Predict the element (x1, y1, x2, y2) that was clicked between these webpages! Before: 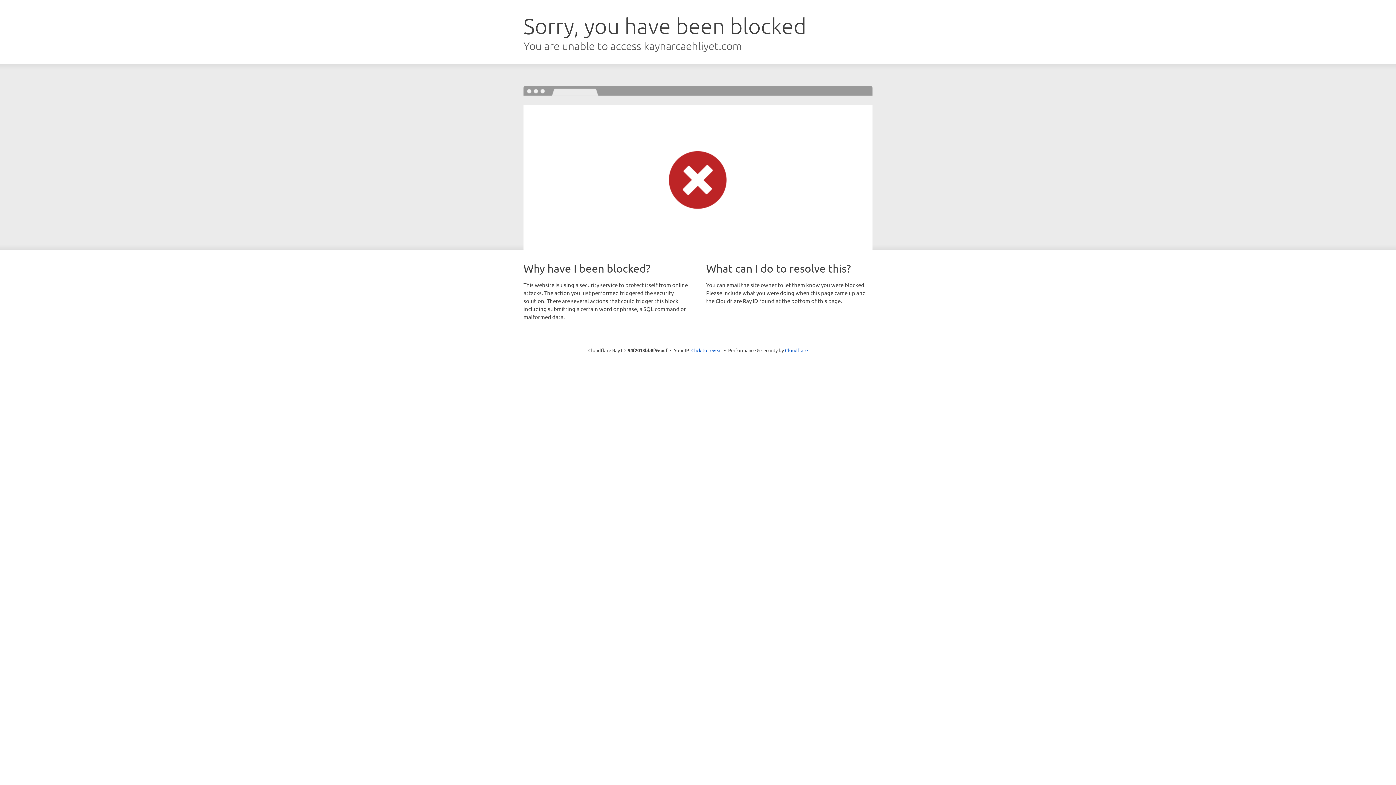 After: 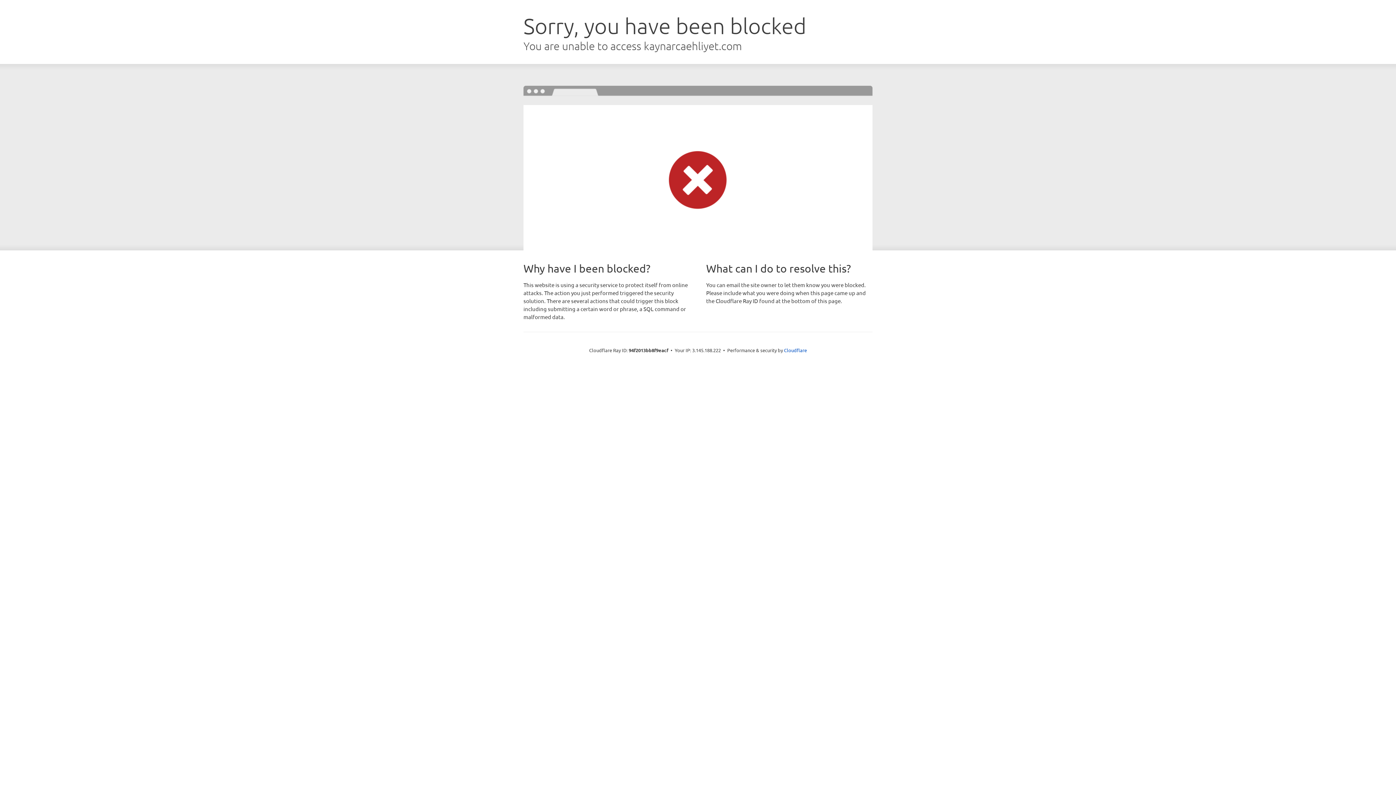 Action: bbox: (691, 346, 722, 353) label: Click to reveal